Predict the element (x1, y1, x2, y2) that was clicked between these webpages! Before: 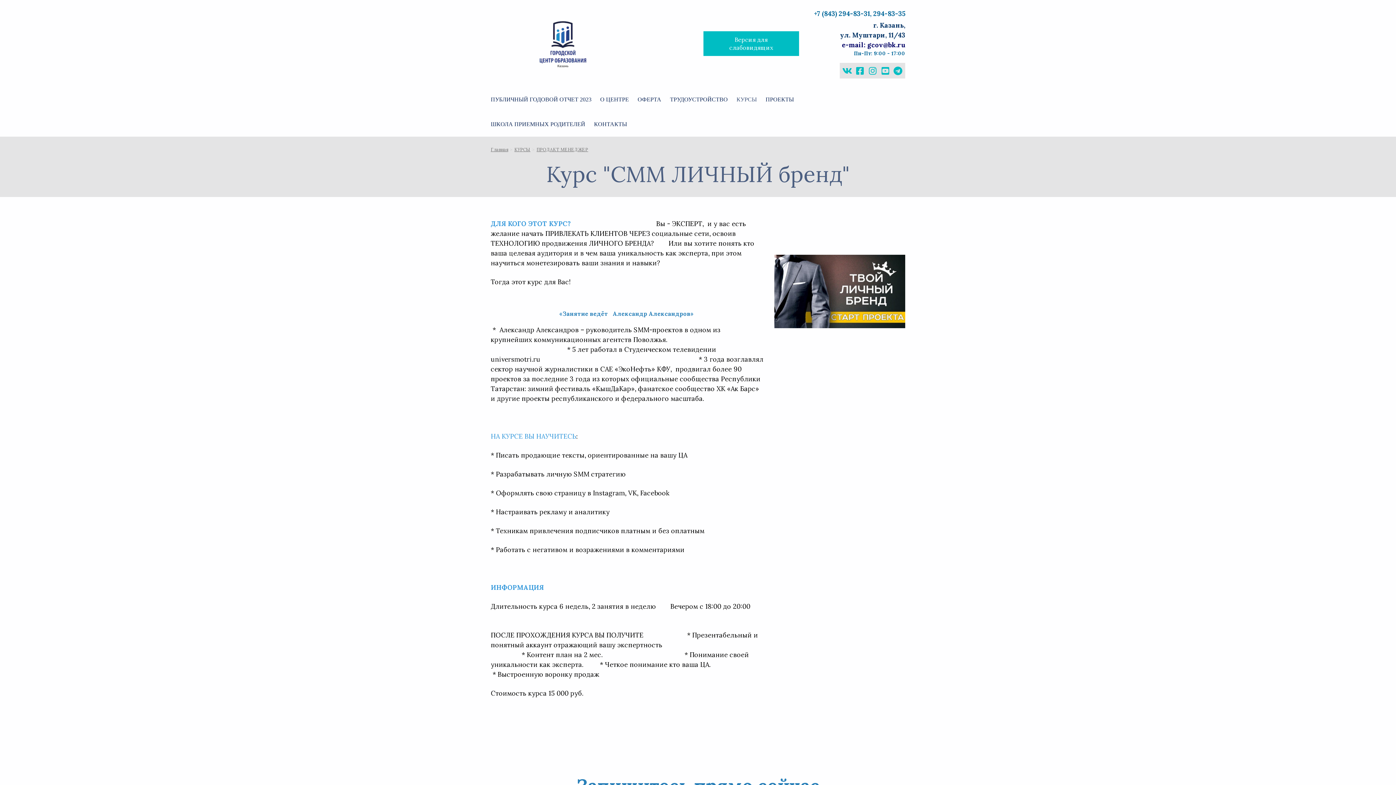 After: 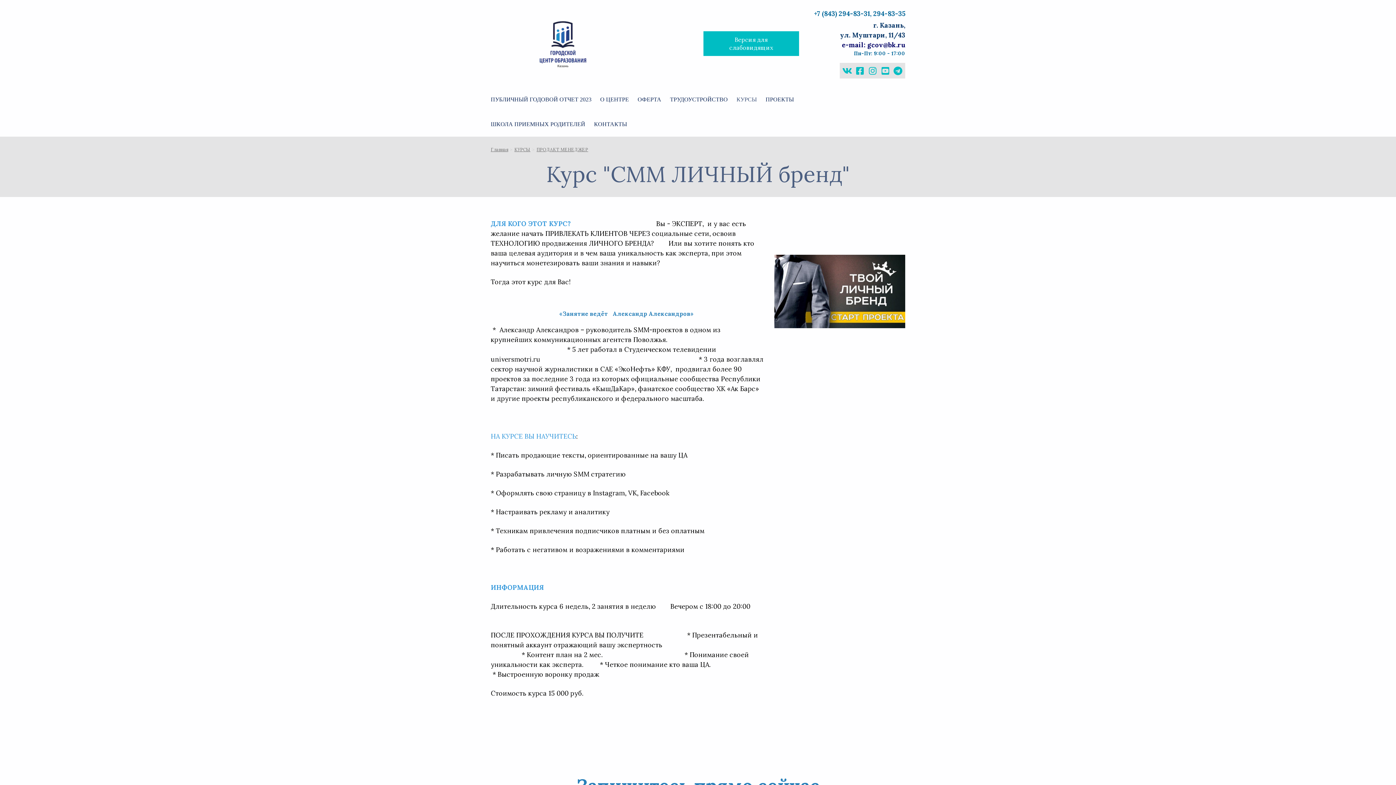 Action: label: vk bbox: (841, 65, 852, 76)